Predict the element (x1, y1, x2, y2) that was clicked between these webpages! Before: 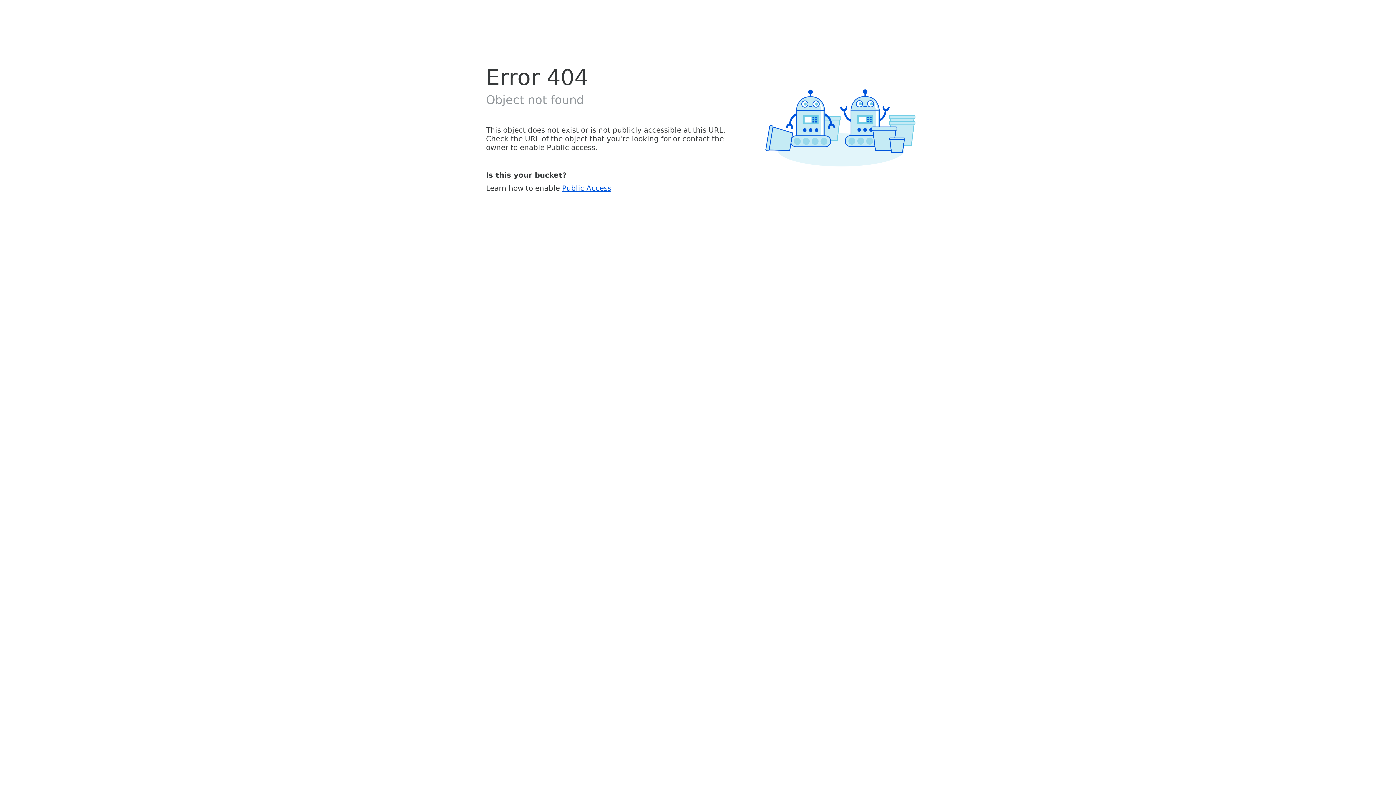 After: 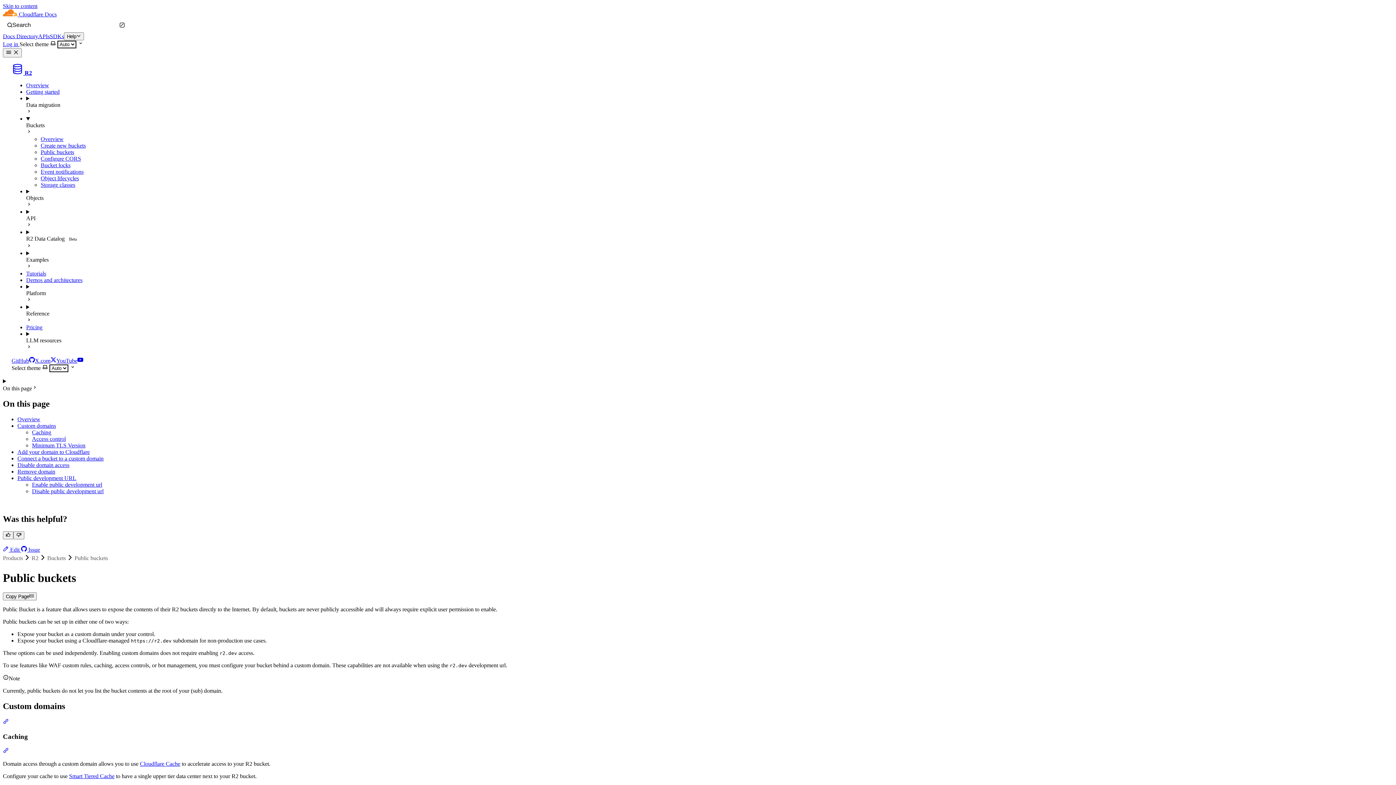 Action: label: Public Access bbox: (562, 183, 611, 192)